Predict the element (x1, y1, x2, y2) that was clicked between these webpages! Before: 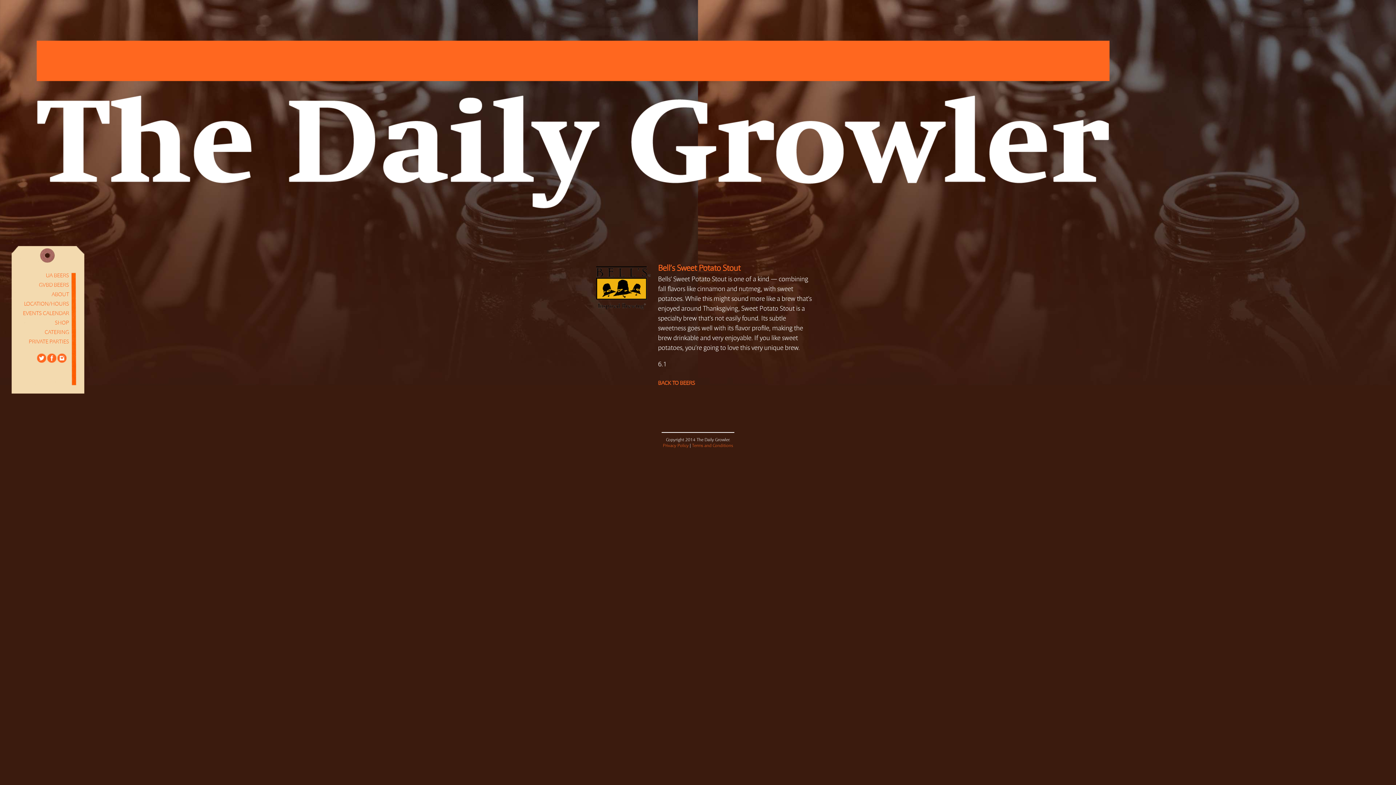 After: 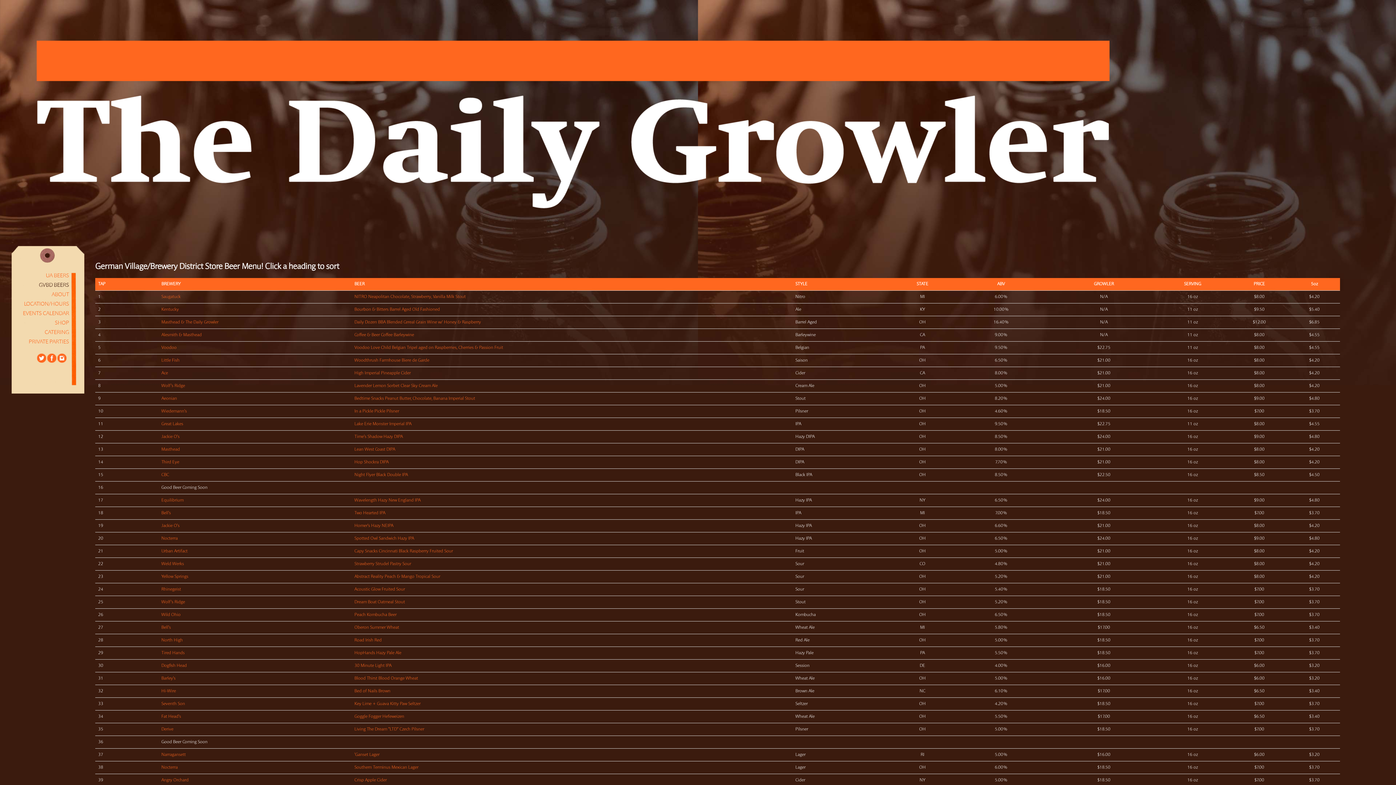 Action: label: GVBD BEERS bbox: (38, 282, 69, 288)